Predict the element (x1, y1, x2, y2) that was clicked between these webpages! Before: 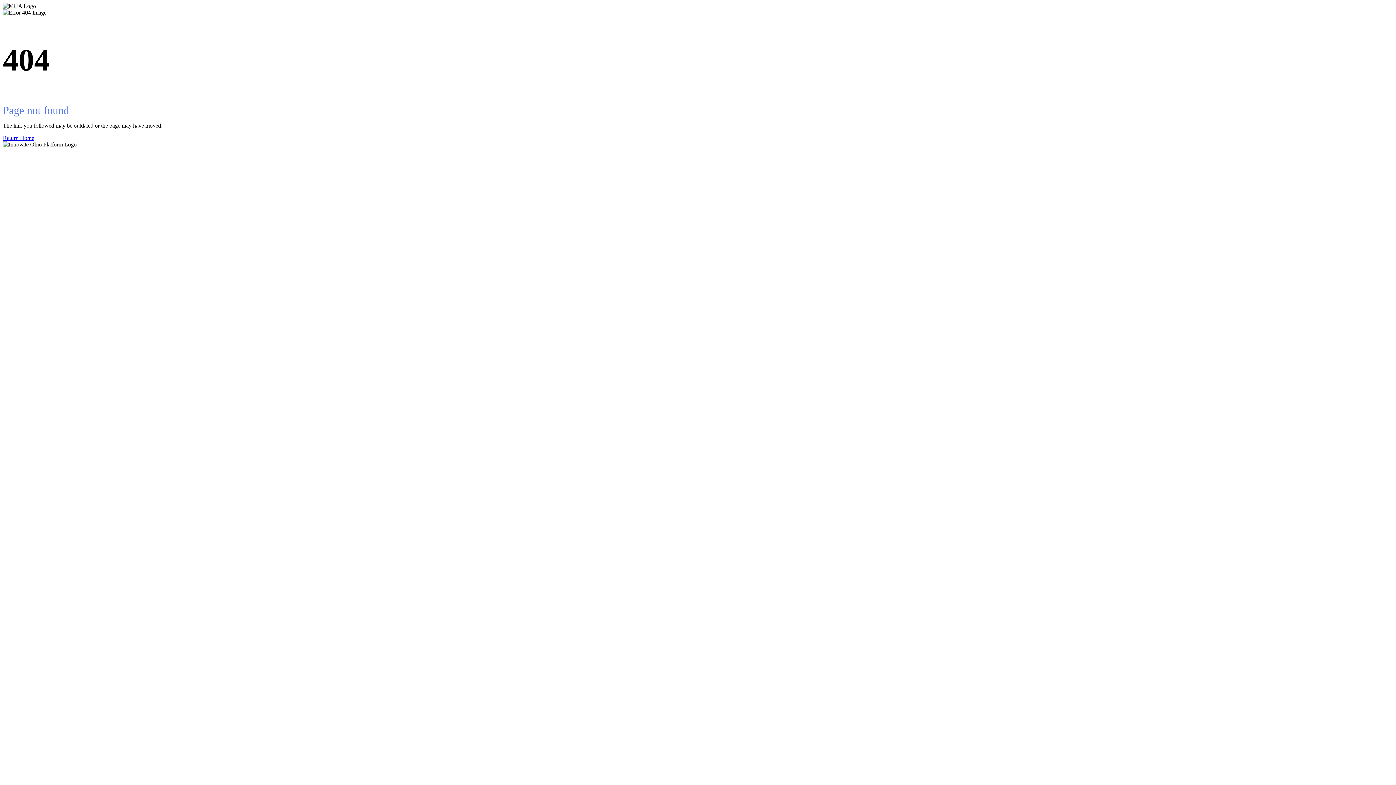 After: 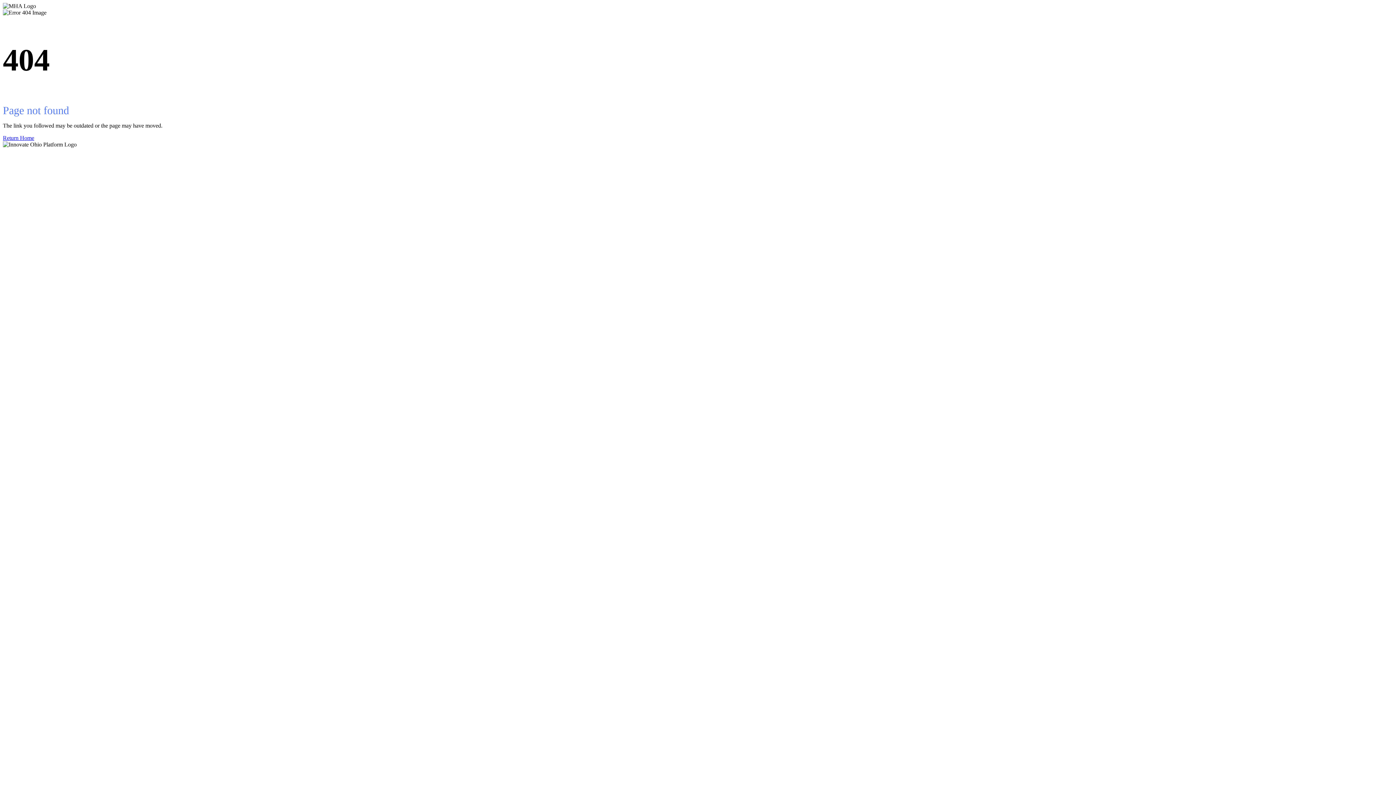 Action: label: Return Home bbox: (2, 134, 1393, 141)